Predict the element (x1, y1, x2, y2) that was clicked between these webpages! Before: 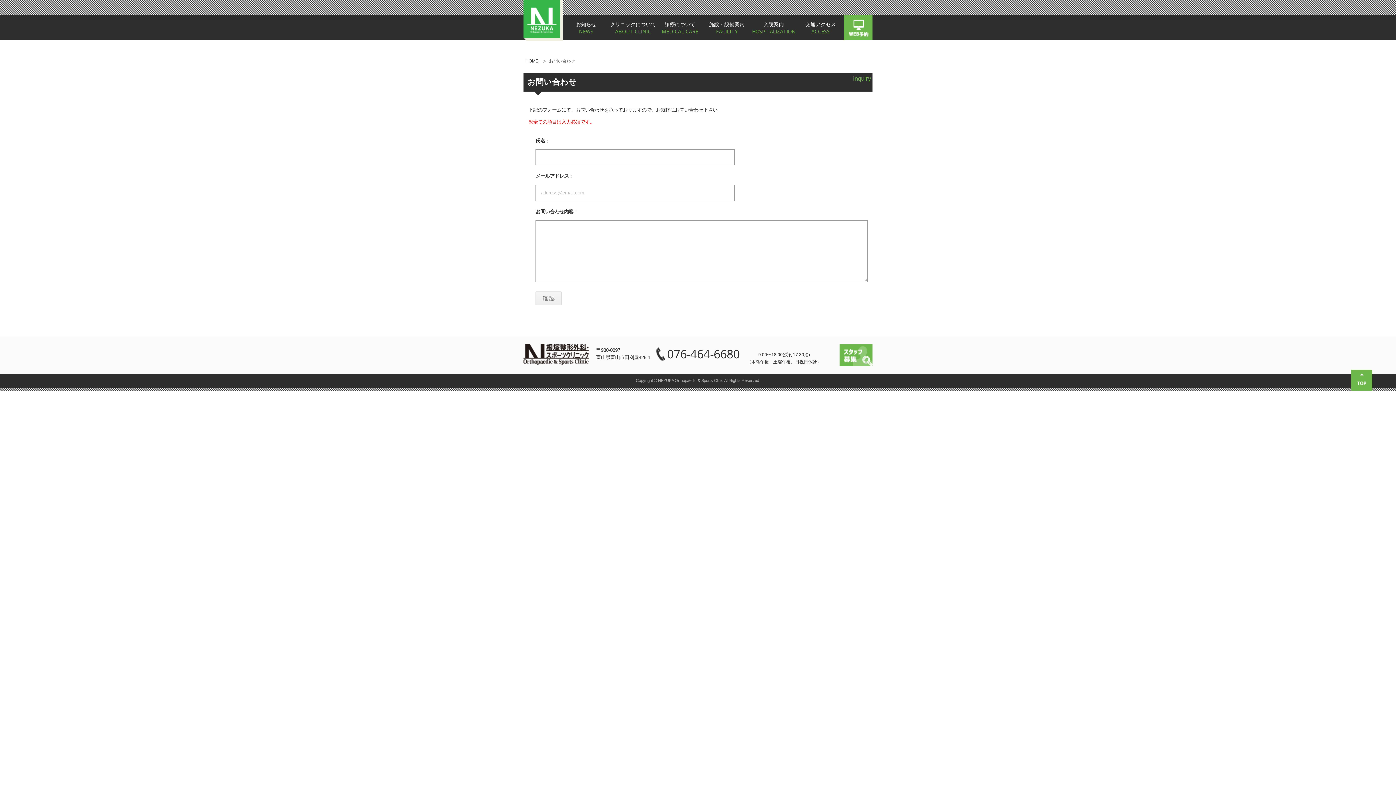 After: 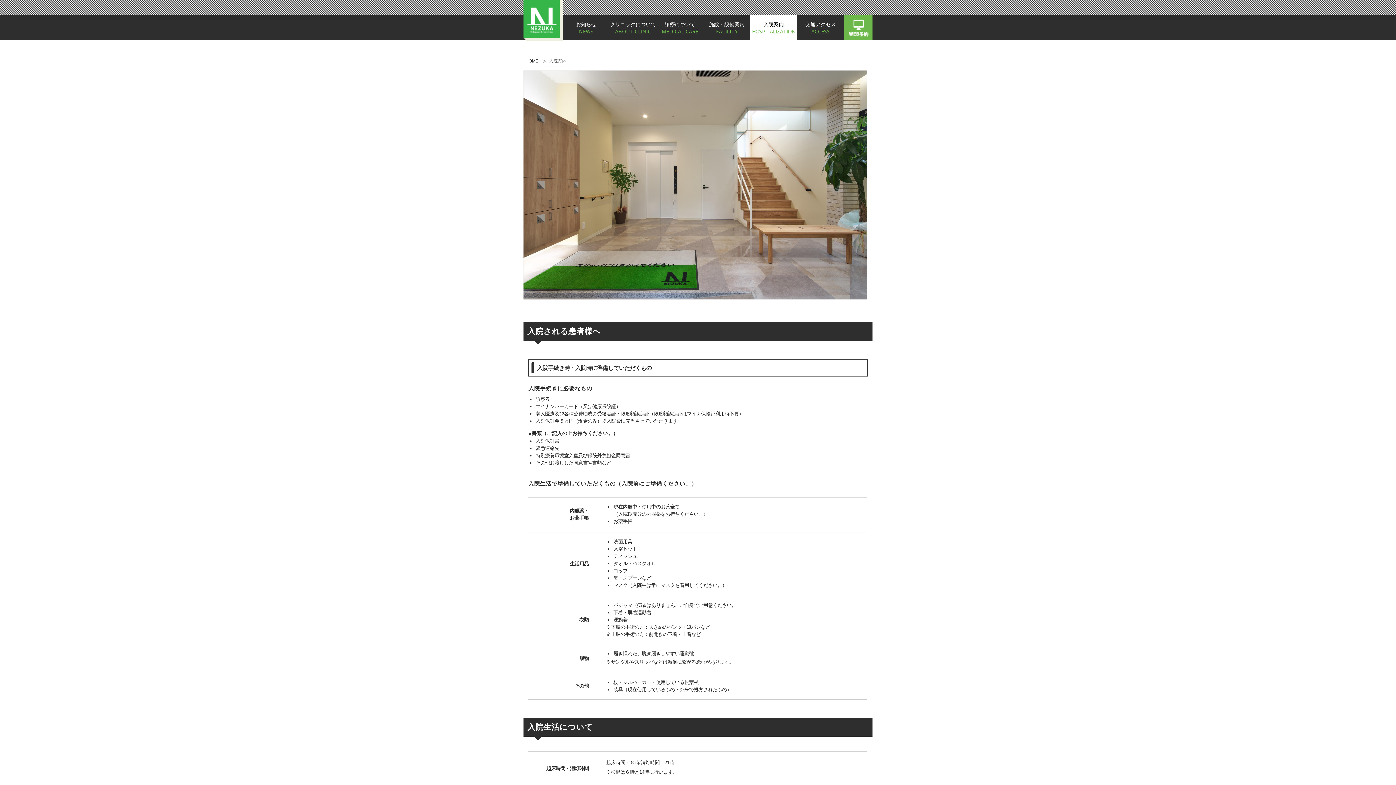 Action: label: 入院案内
HOSPITALIZATION bbox: (750, 15, 797, 40)